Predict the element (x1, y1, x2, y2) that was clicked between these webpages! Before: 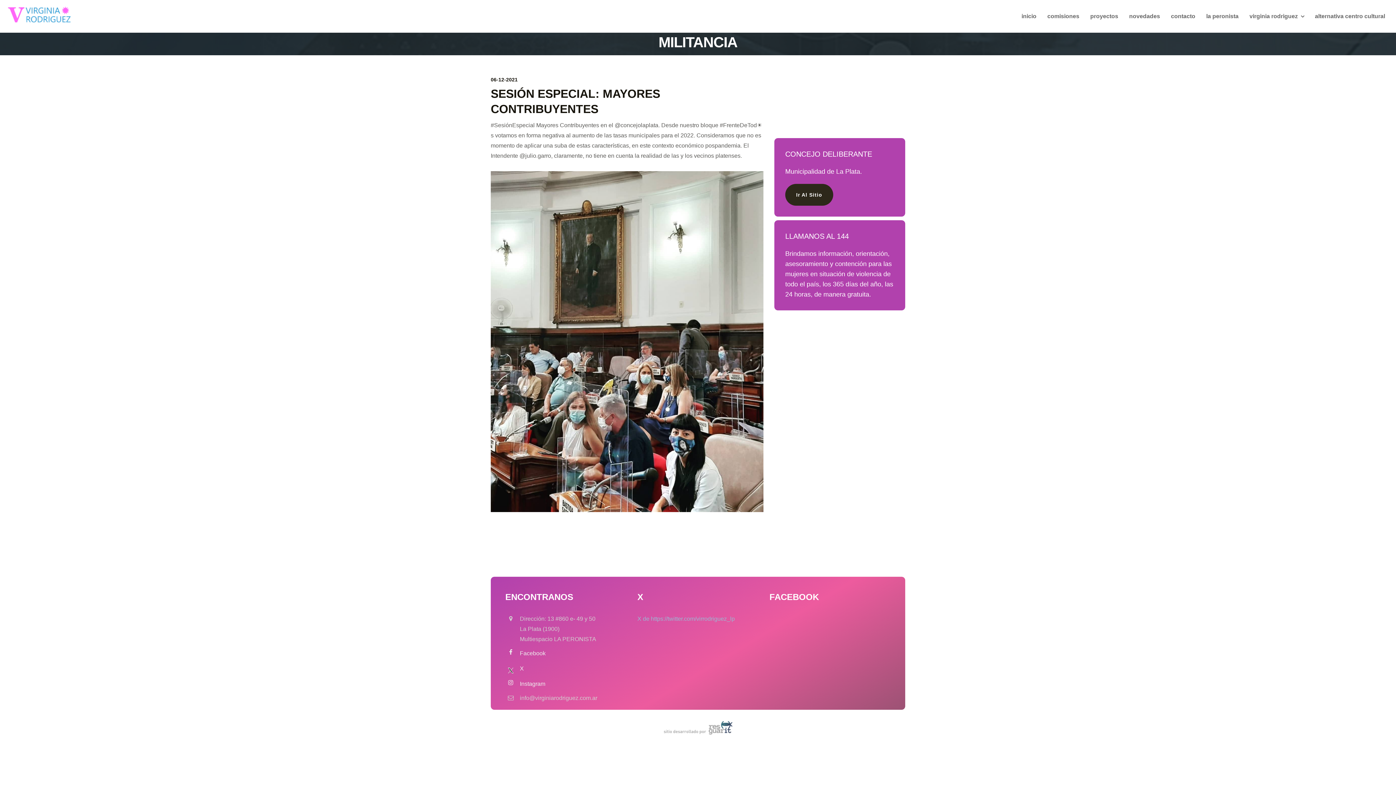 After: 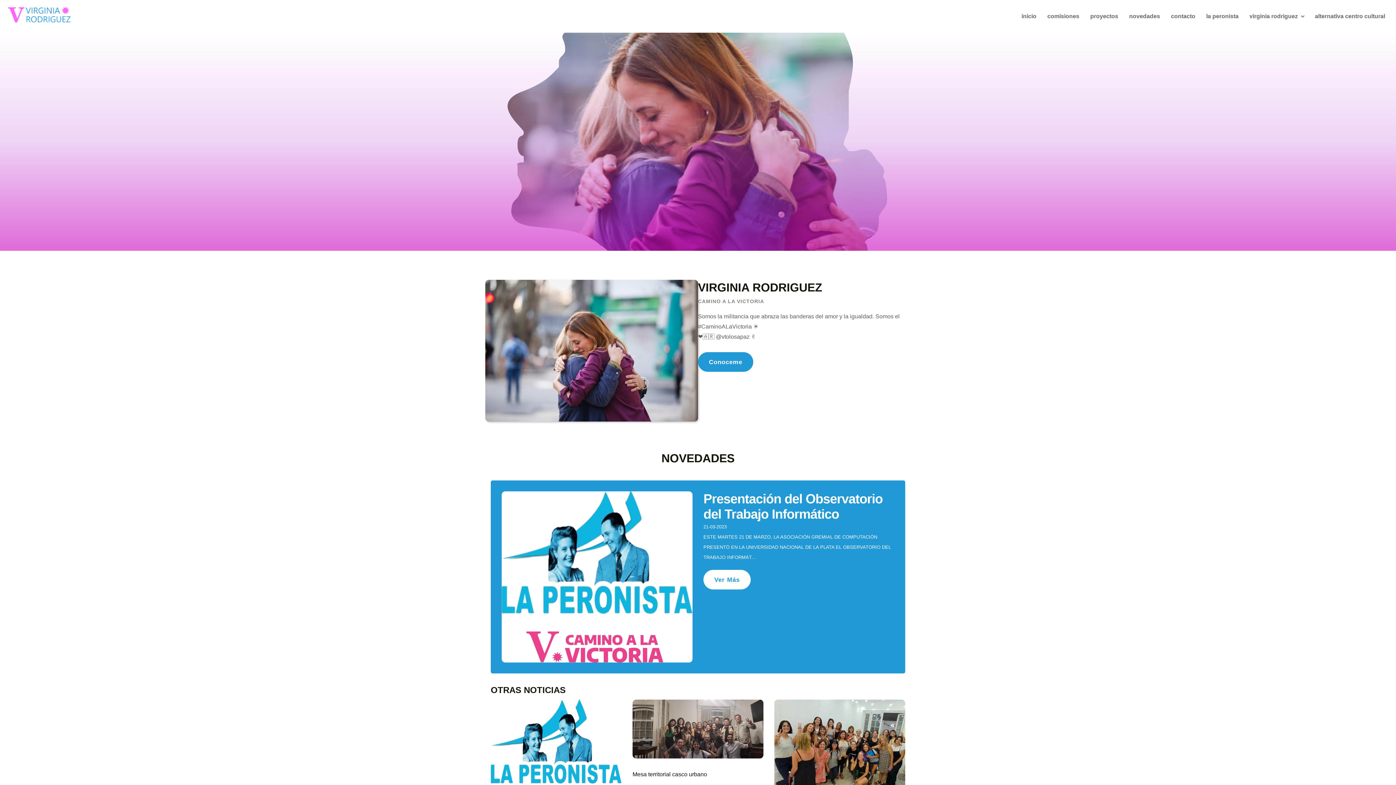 Action: bbox: (1016, 3, 1042, 29) label: inicio